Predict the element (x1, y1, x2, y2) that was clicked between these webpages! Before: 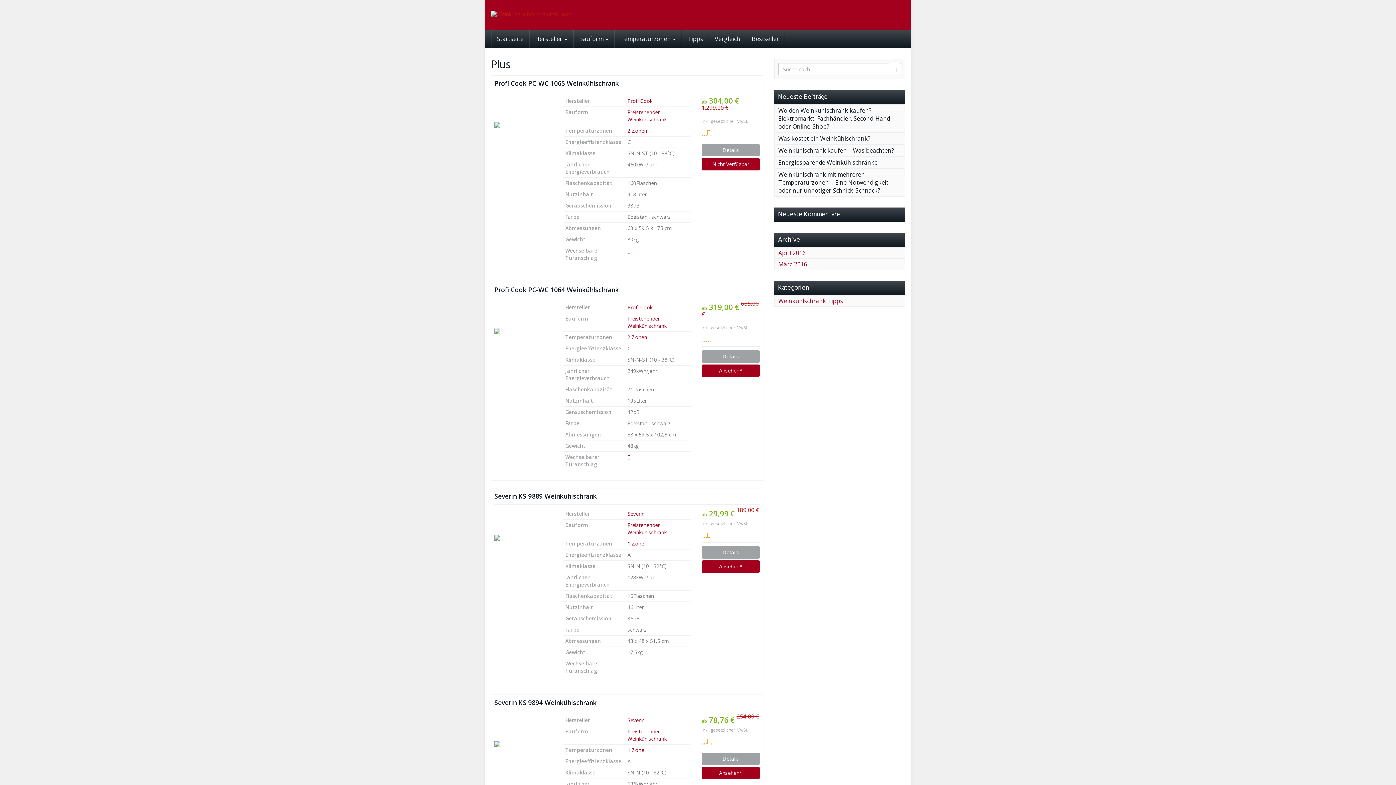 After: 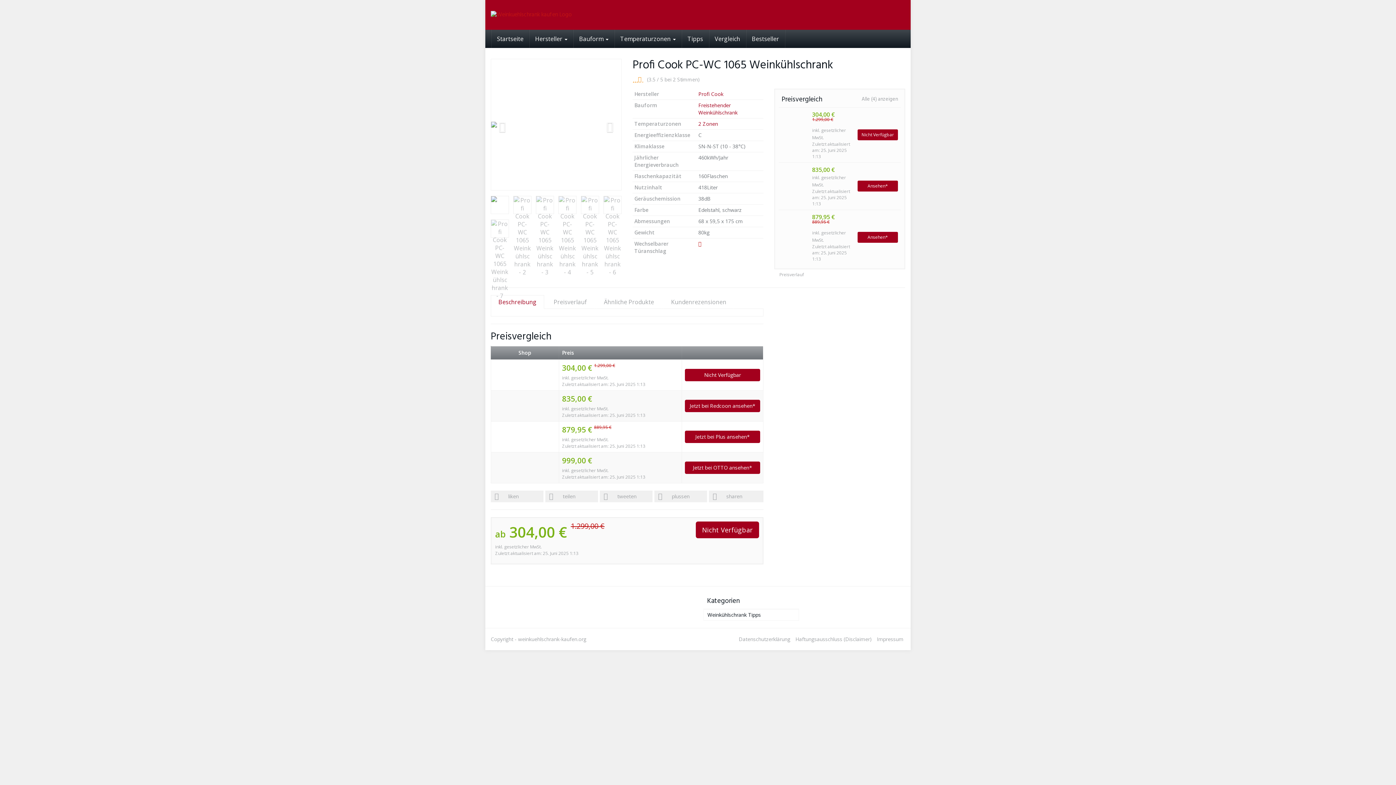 Action: bbox: (494, 78, 618, 88) label: Profi Cook PC-WC 1065 Weinkühlschrank